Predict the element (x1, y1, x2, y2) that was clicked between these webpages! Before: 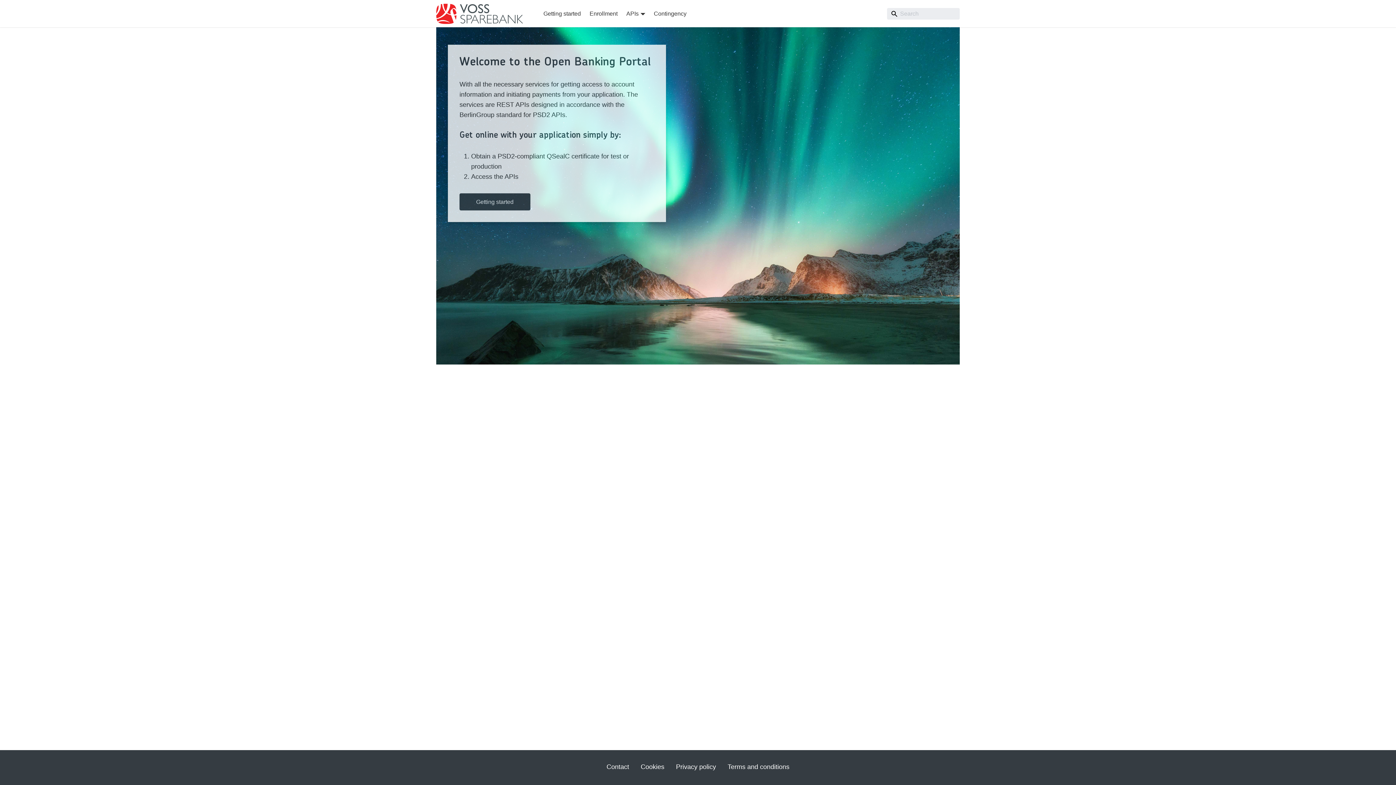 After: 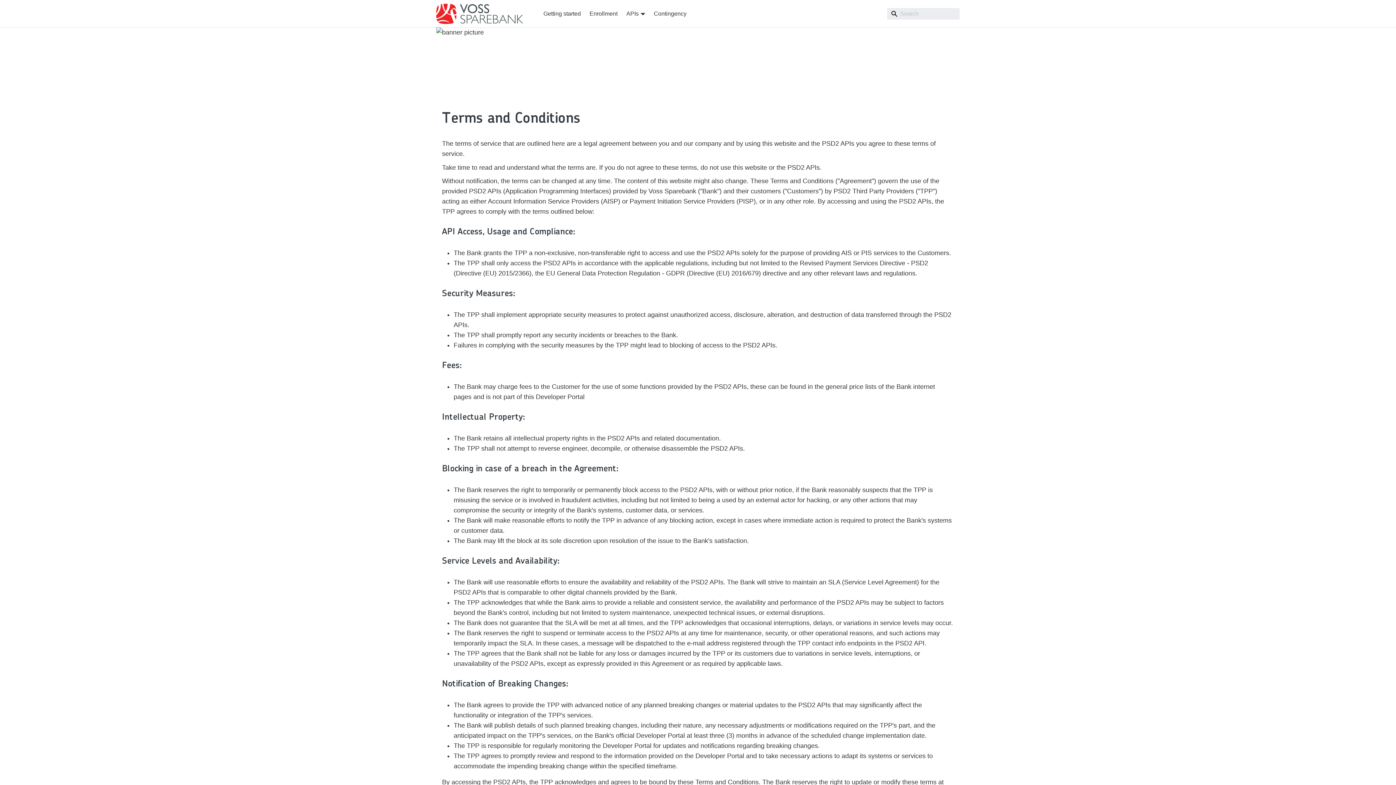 Action: bbox: (727, 763, 789, 770) label: Terms and conditions